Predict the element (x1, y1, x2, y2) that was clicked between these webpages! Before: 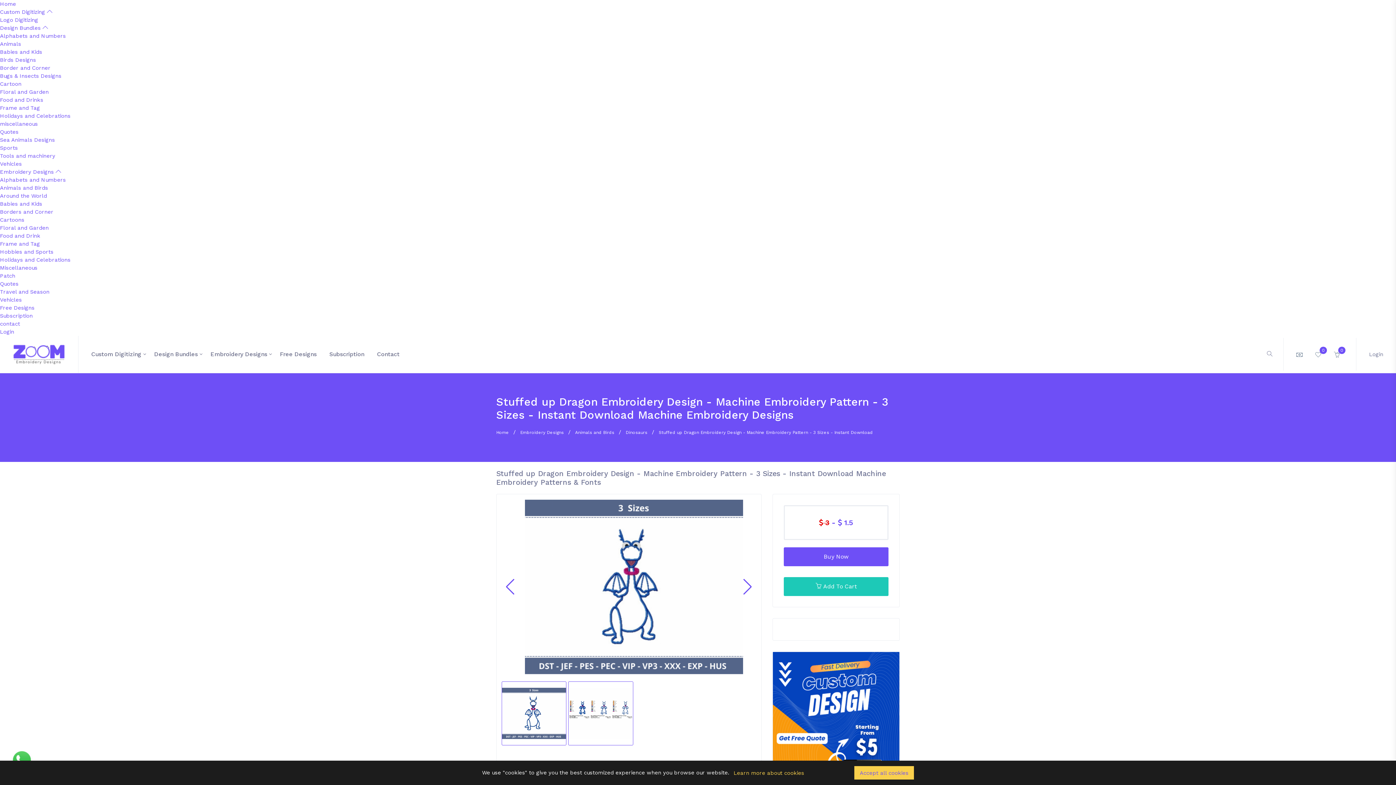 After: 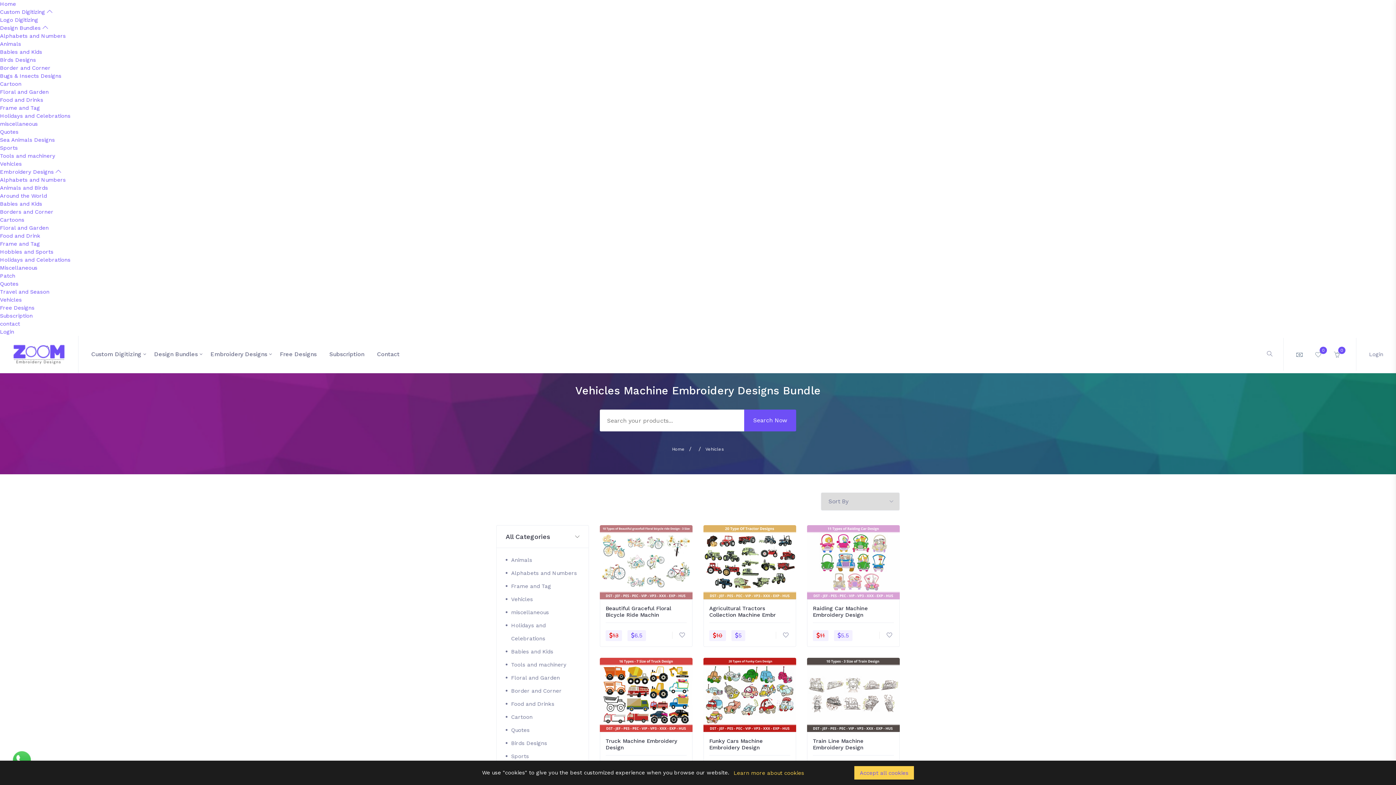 Action: label: Vehicles bbox: (0, 160, 21, 167)